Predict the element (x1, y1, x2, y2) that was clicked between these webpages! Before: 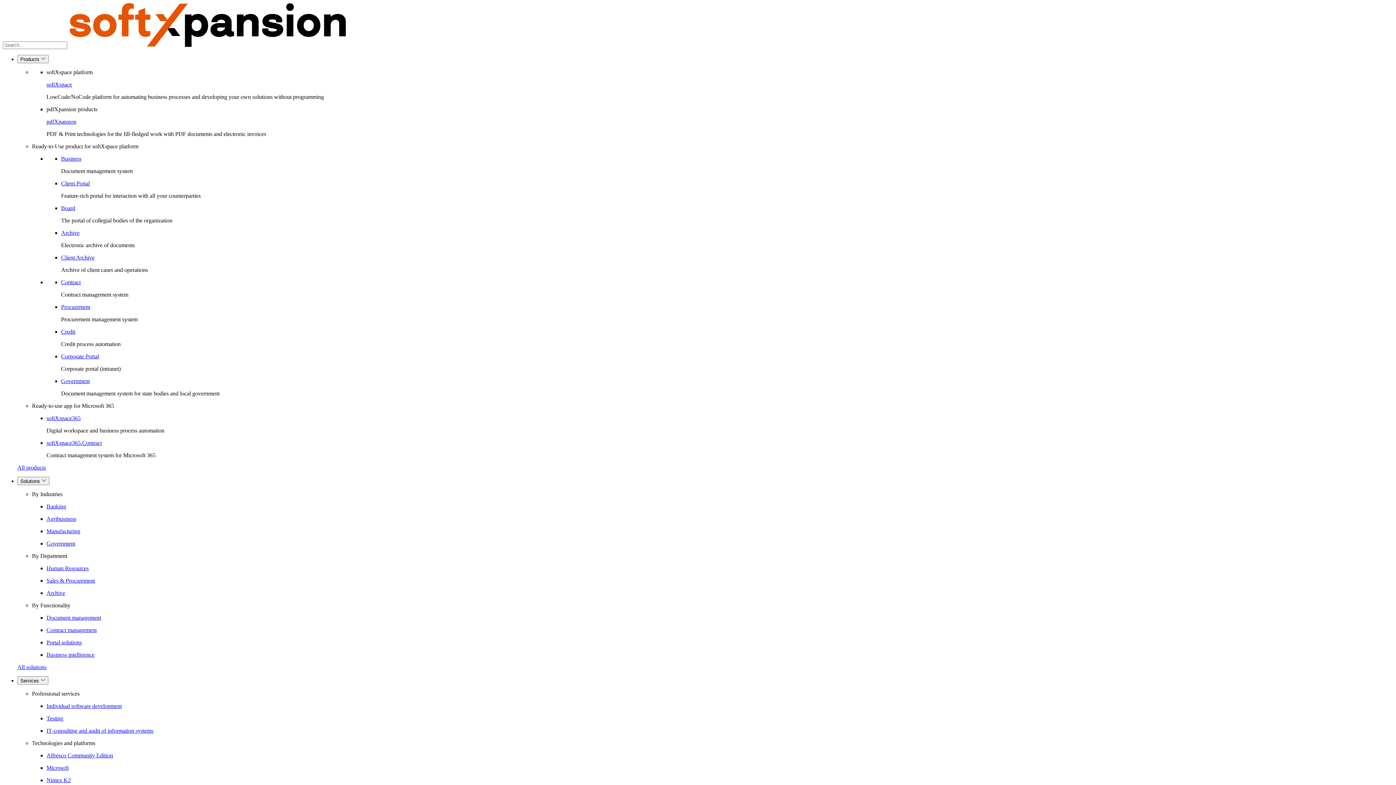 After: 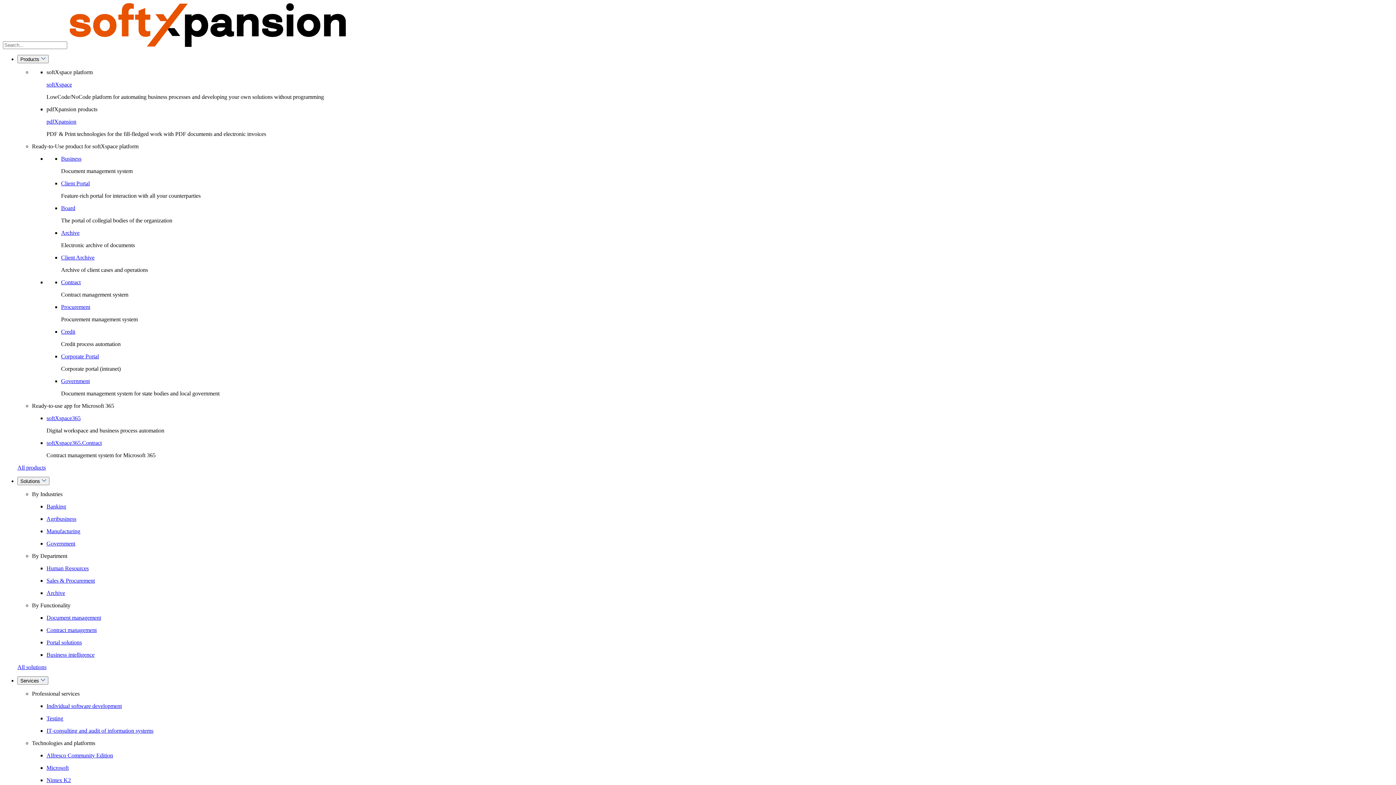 Action: label: Contract bbox: (61, 279, 1393, 285)